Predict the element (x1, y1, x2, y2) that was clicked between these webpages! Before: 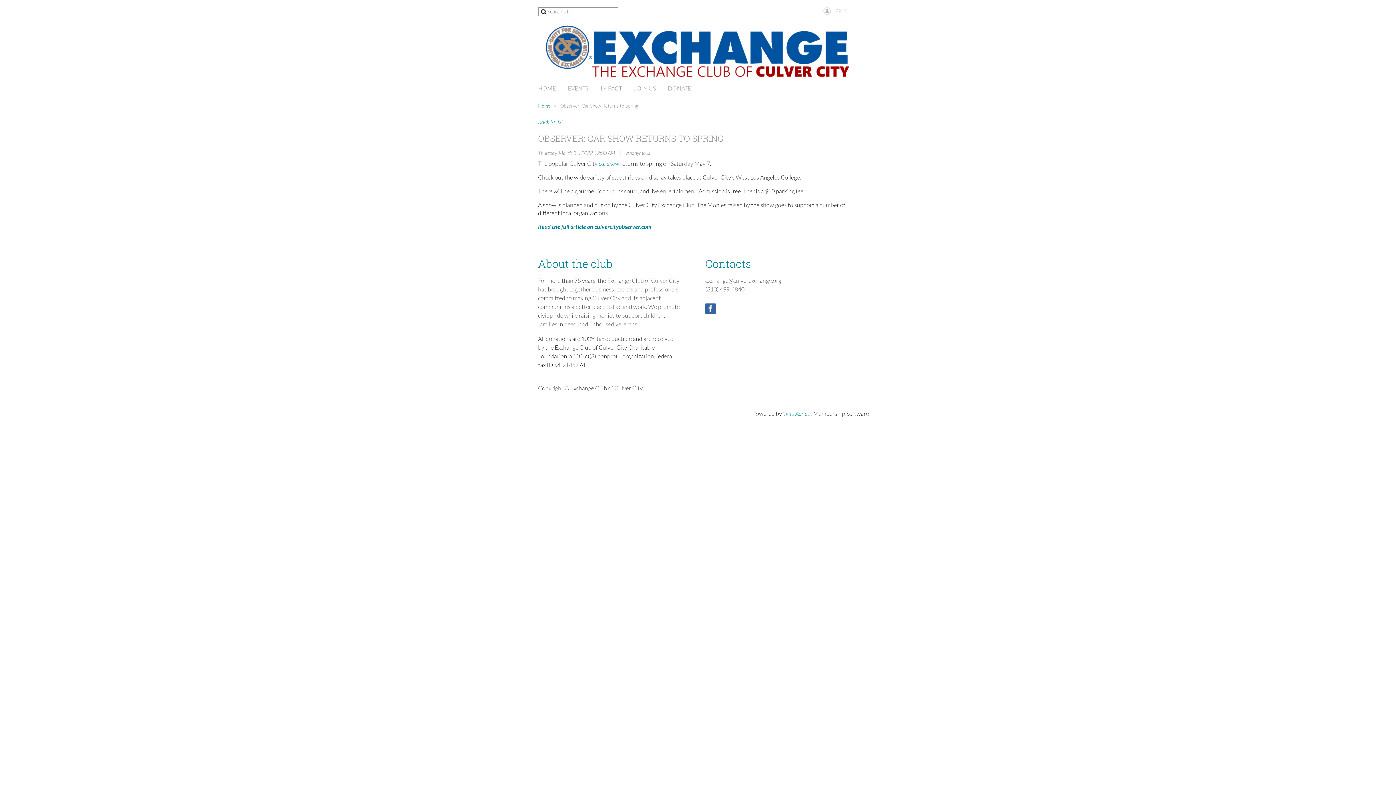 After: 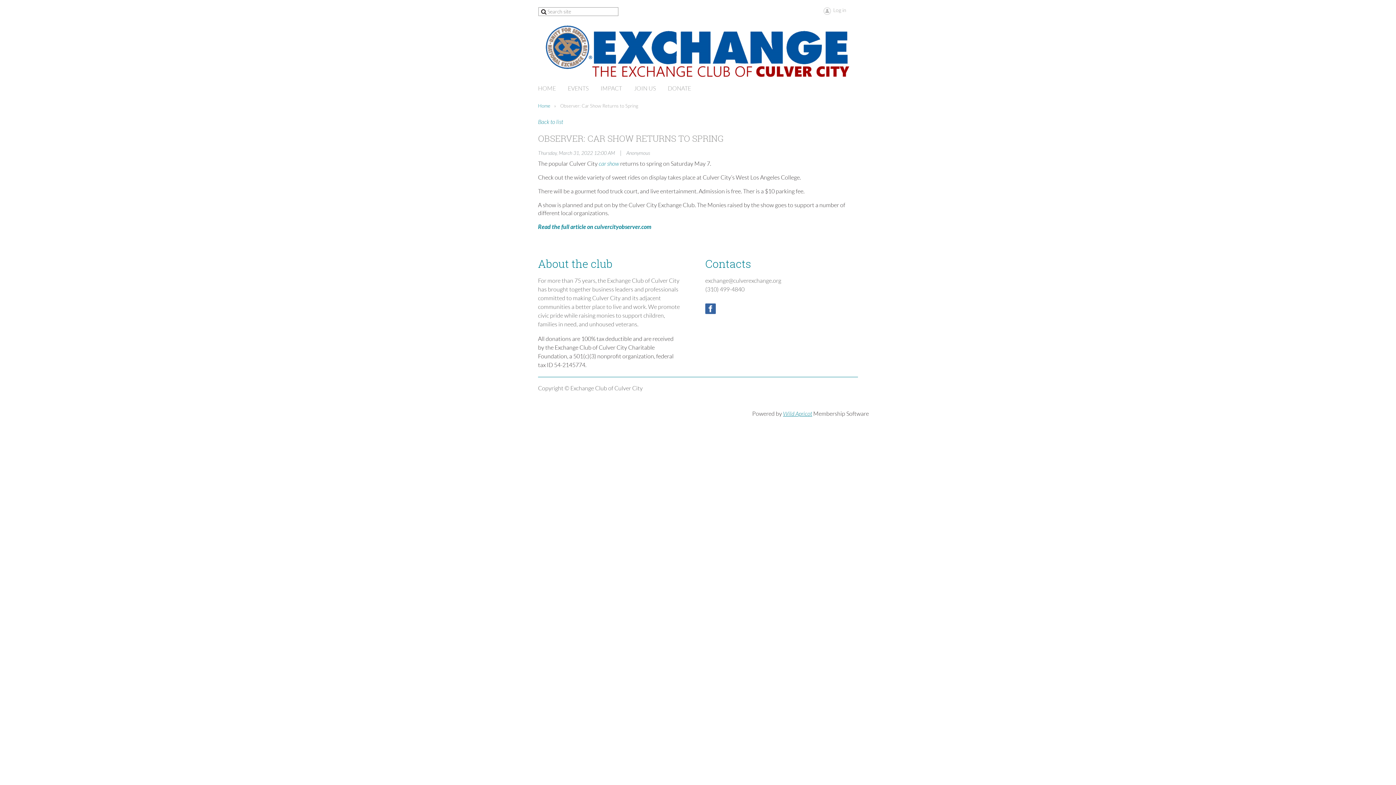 Action: label: Wild Apricot bbox: (783, 411, 812, 417)